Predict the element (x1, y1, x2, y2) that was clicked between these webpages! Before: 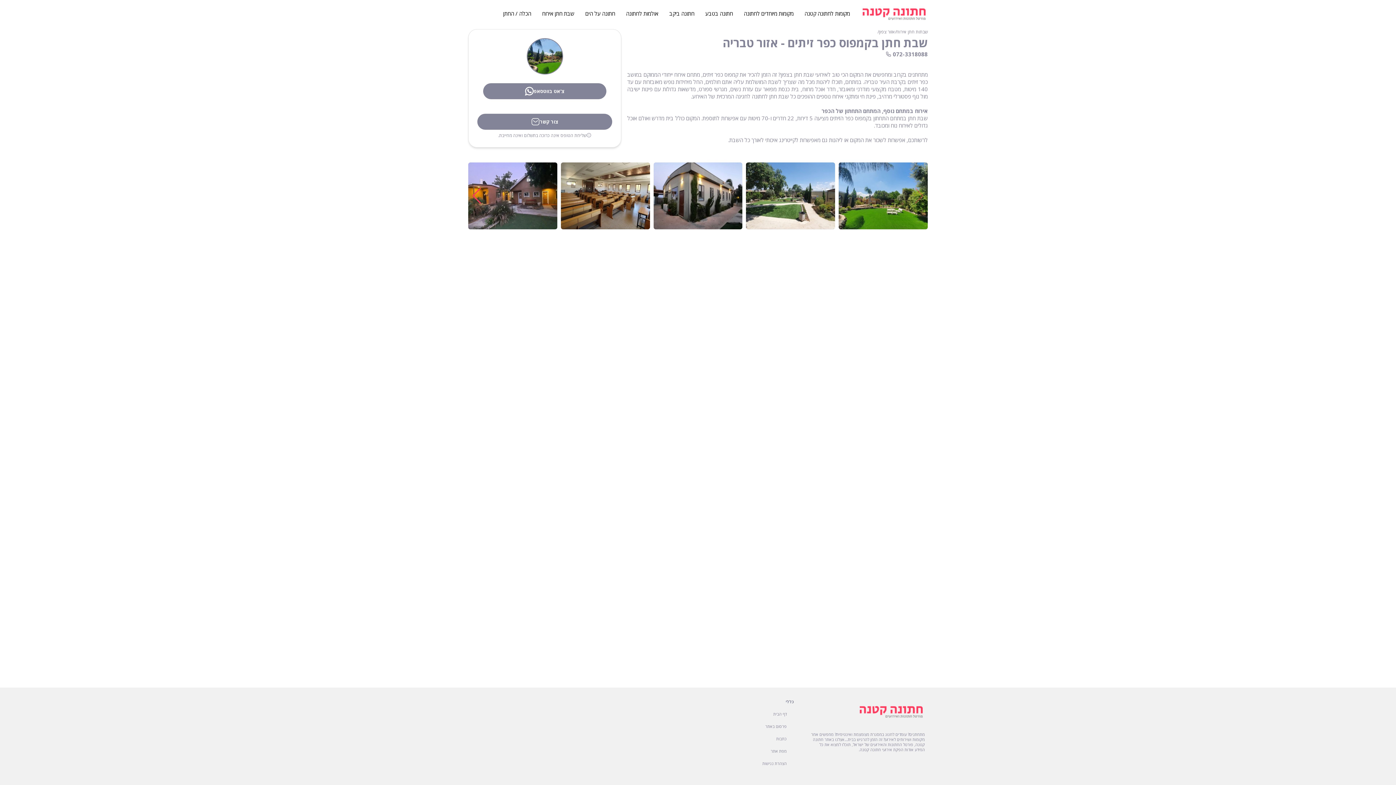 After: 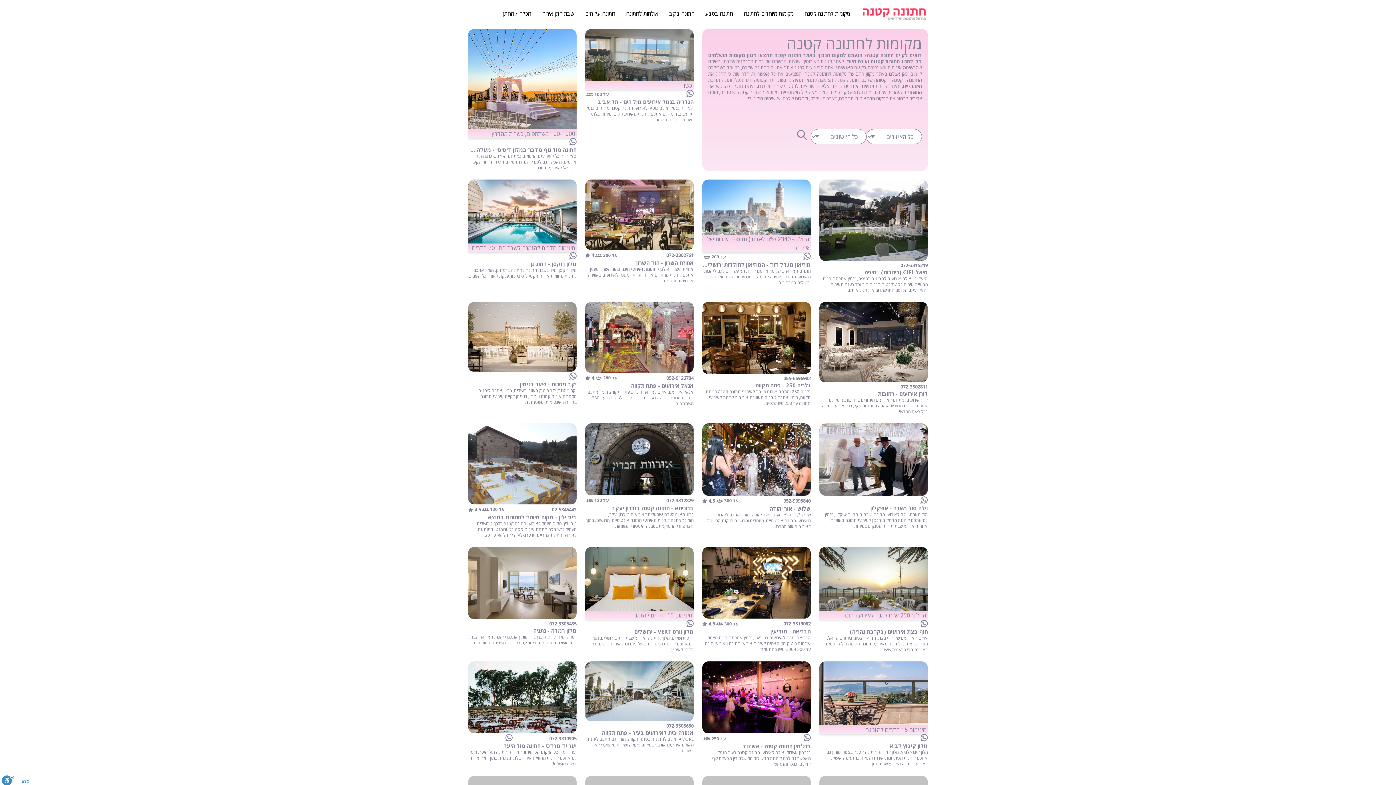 Action: label: מקומות לחתונה קטנה bbox: (799, 4, 855, 22)